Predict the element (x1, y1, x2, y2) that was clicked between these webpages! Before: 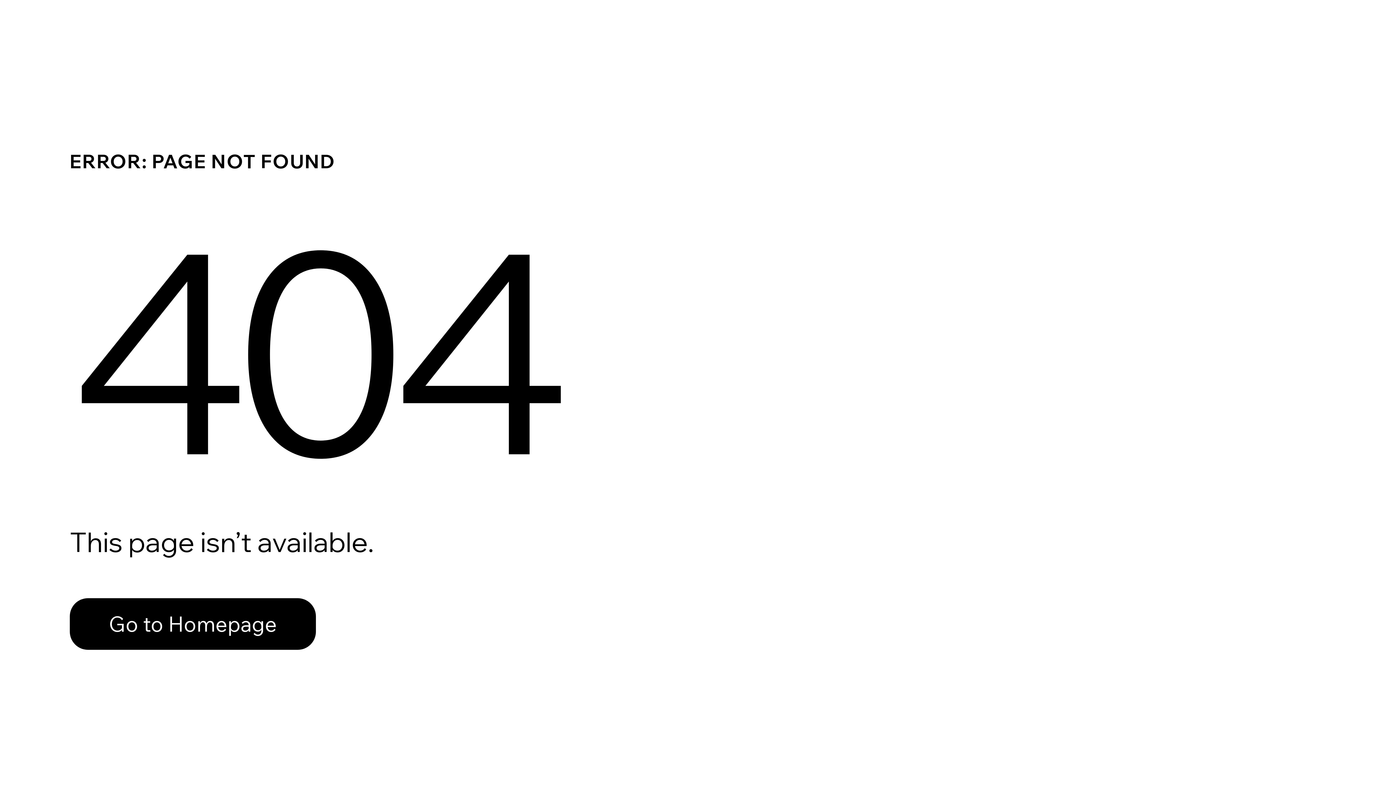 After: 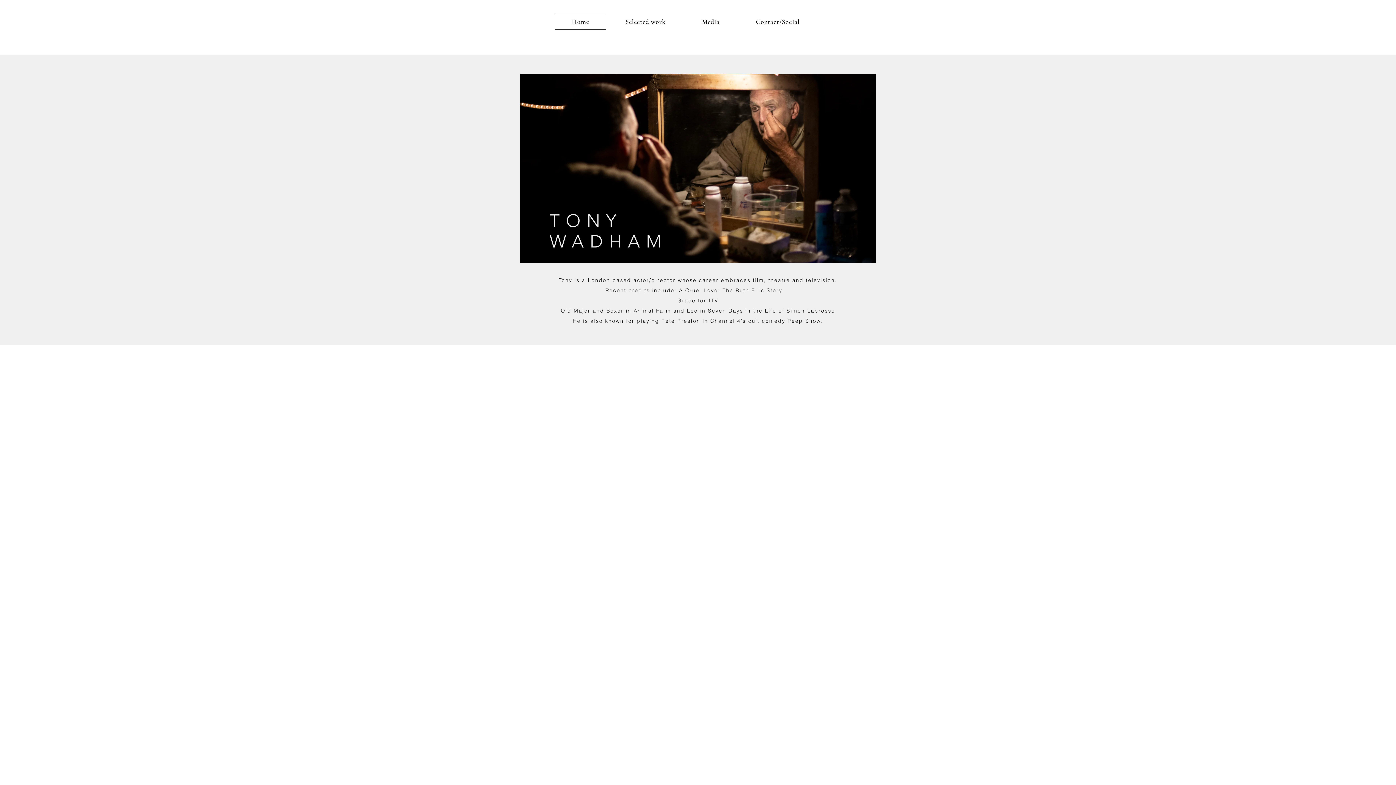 Action: bbox: (69, 598, 316, 650) label: Go to Homepage